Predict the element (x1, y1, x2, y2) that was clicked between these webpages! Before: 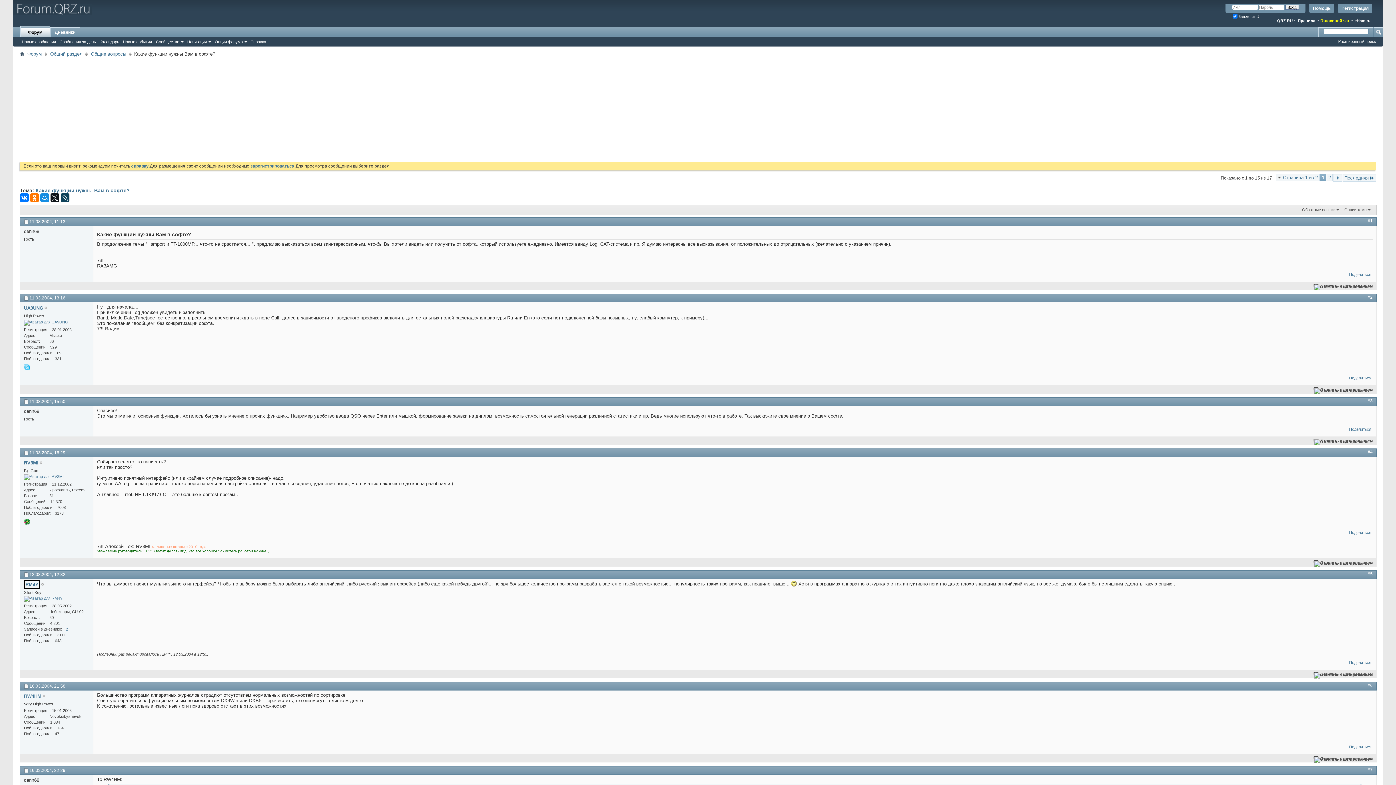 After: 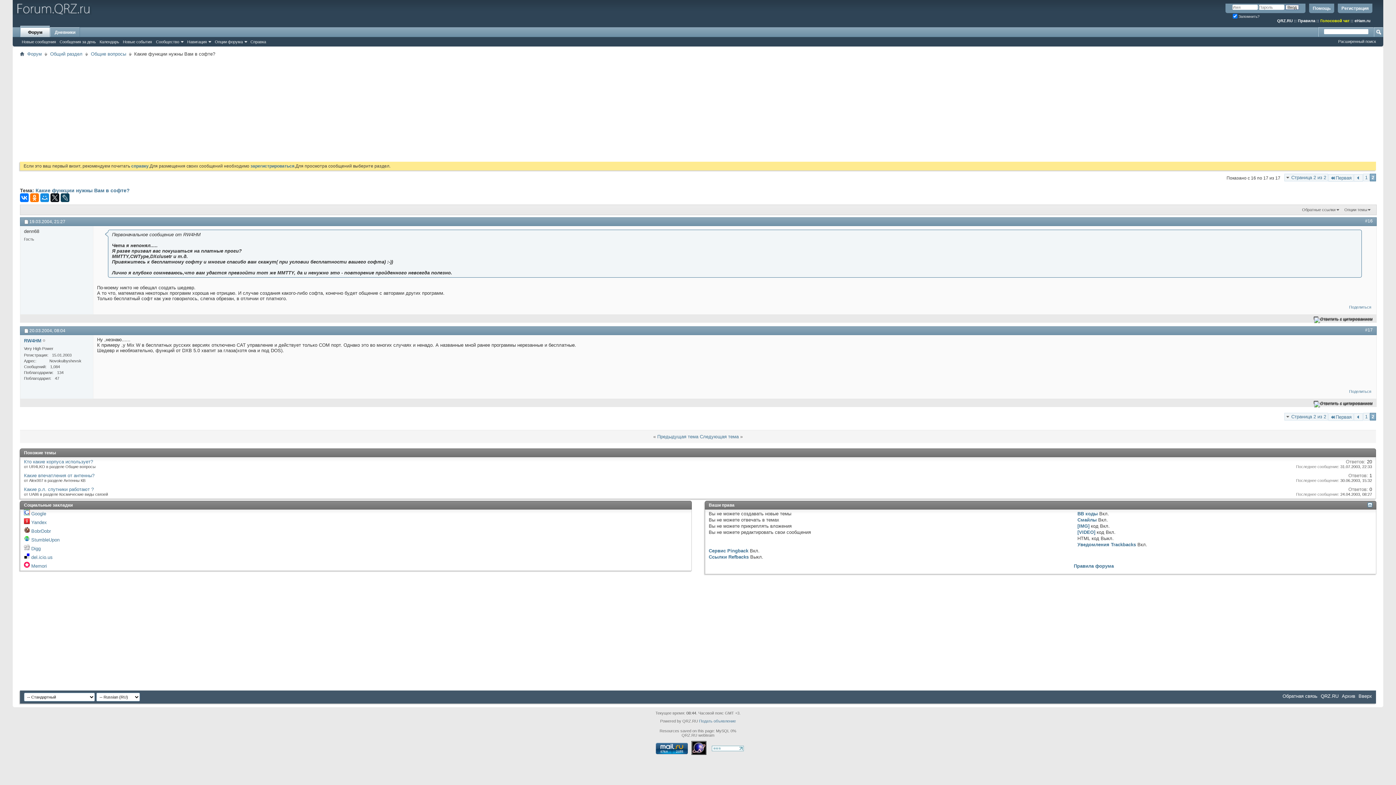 Action: bbox: (1333, 174, 1342, 181)